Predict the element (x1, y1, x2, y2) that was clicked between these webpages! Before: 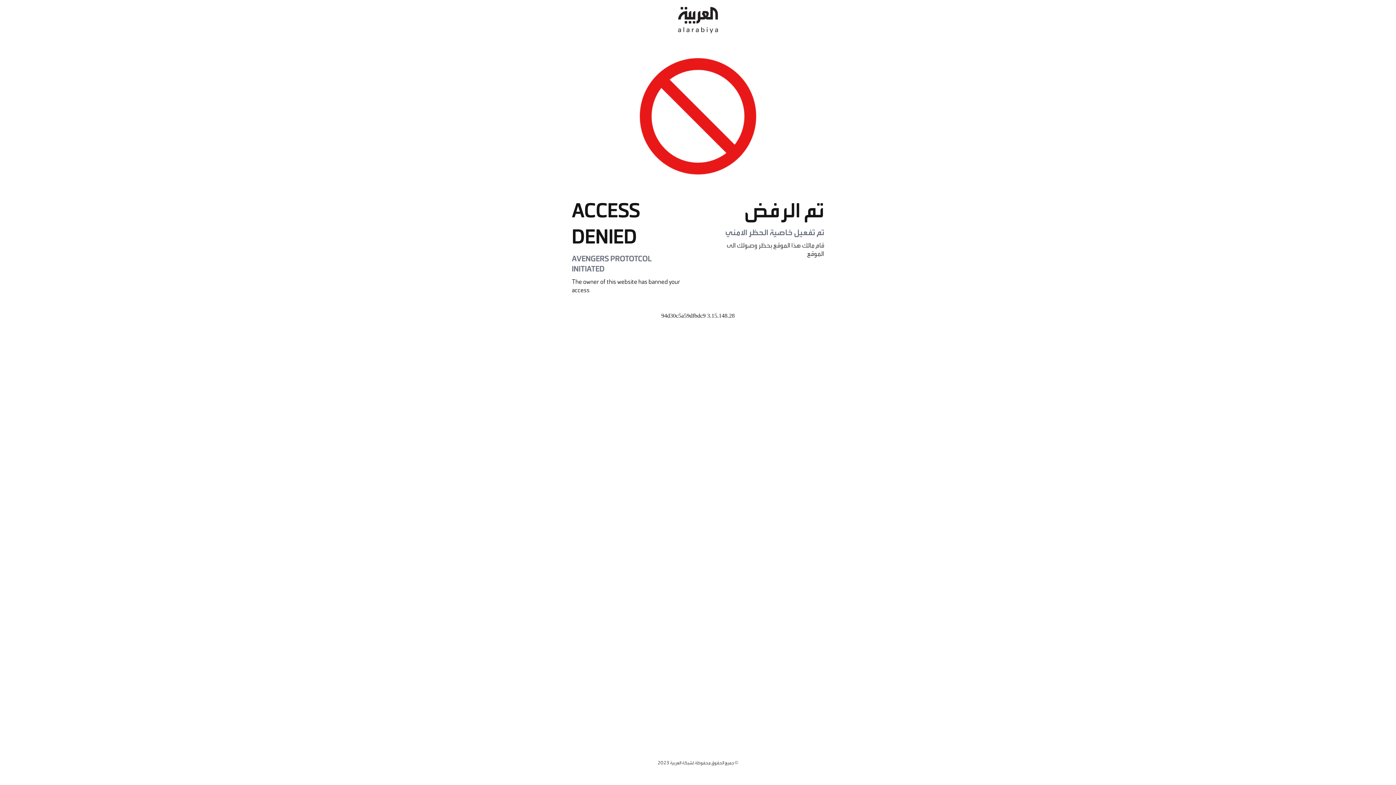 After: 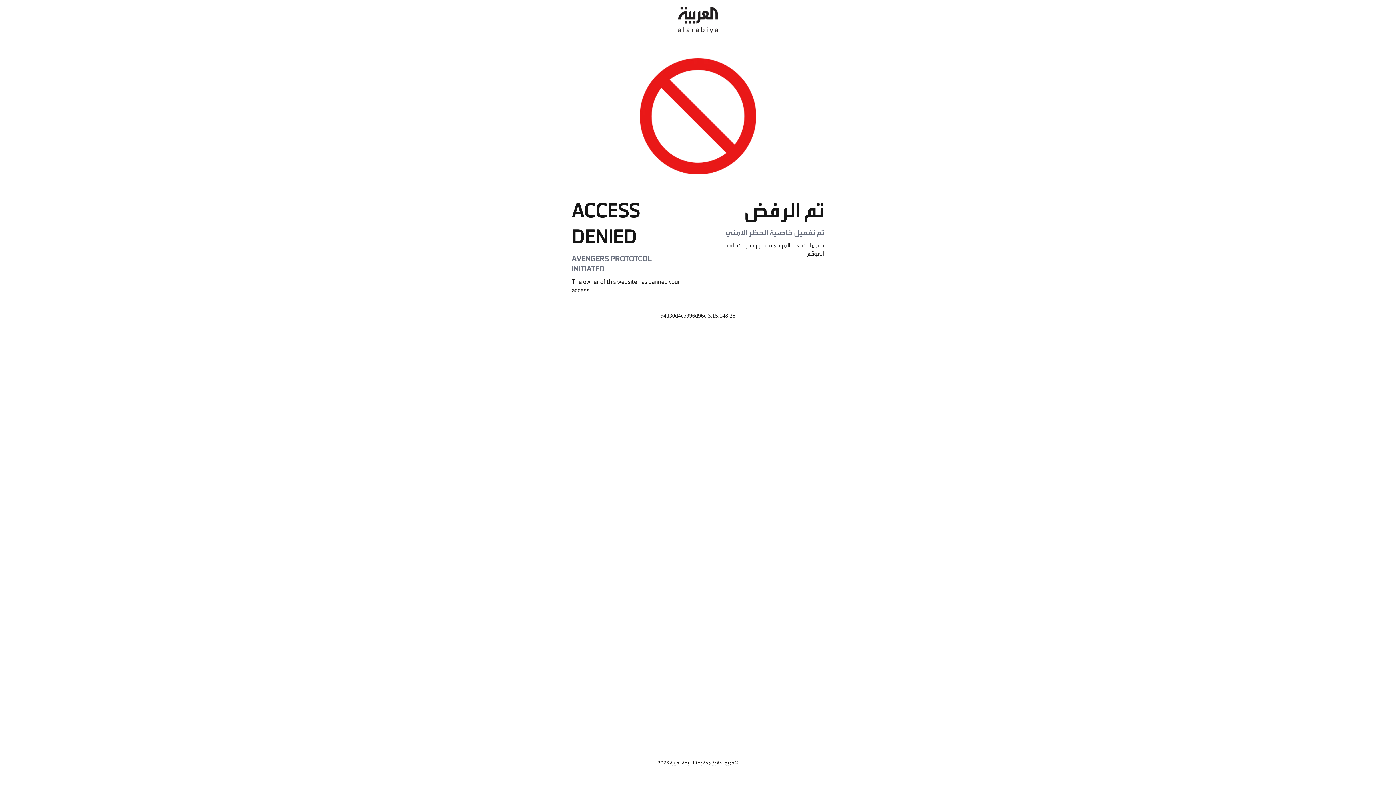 Action: bbox: (678, 0, 718, 40)